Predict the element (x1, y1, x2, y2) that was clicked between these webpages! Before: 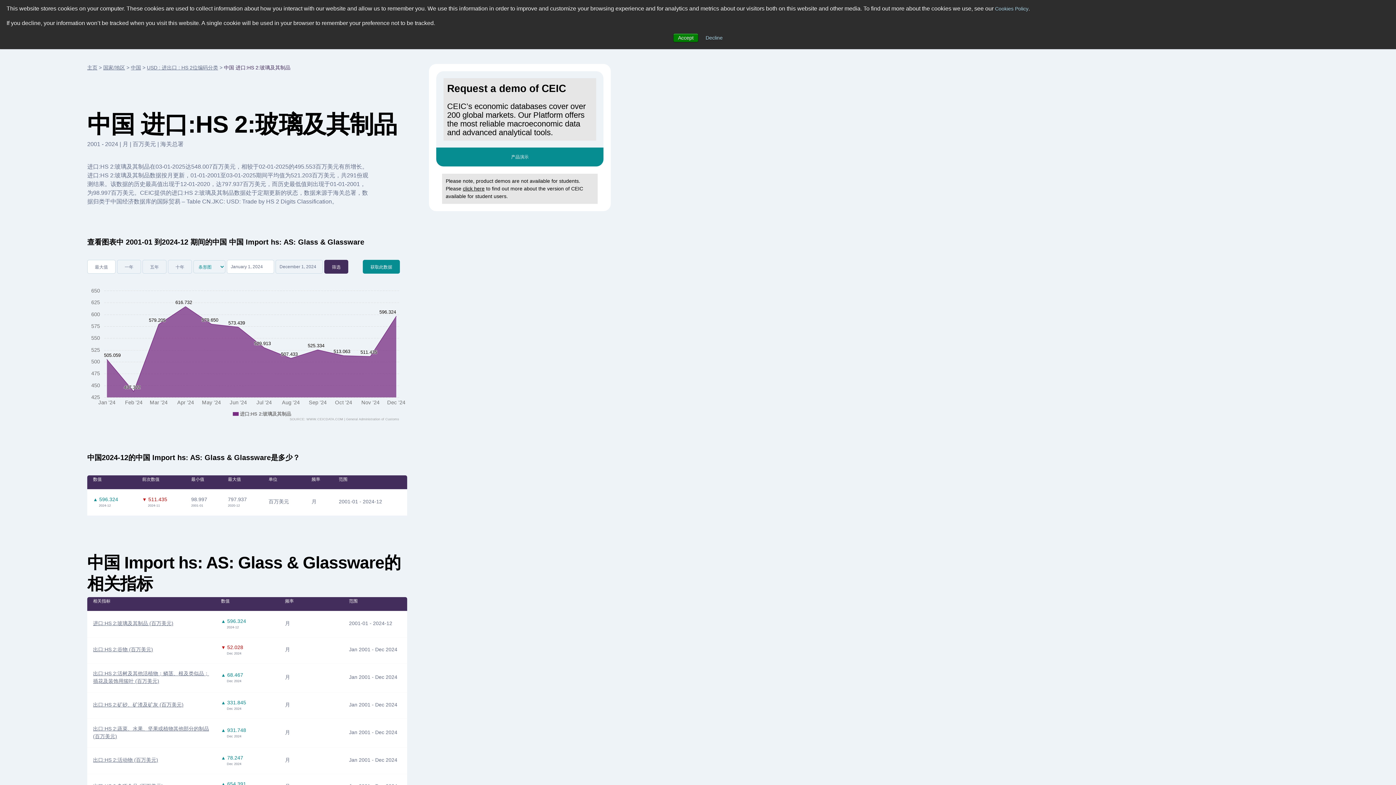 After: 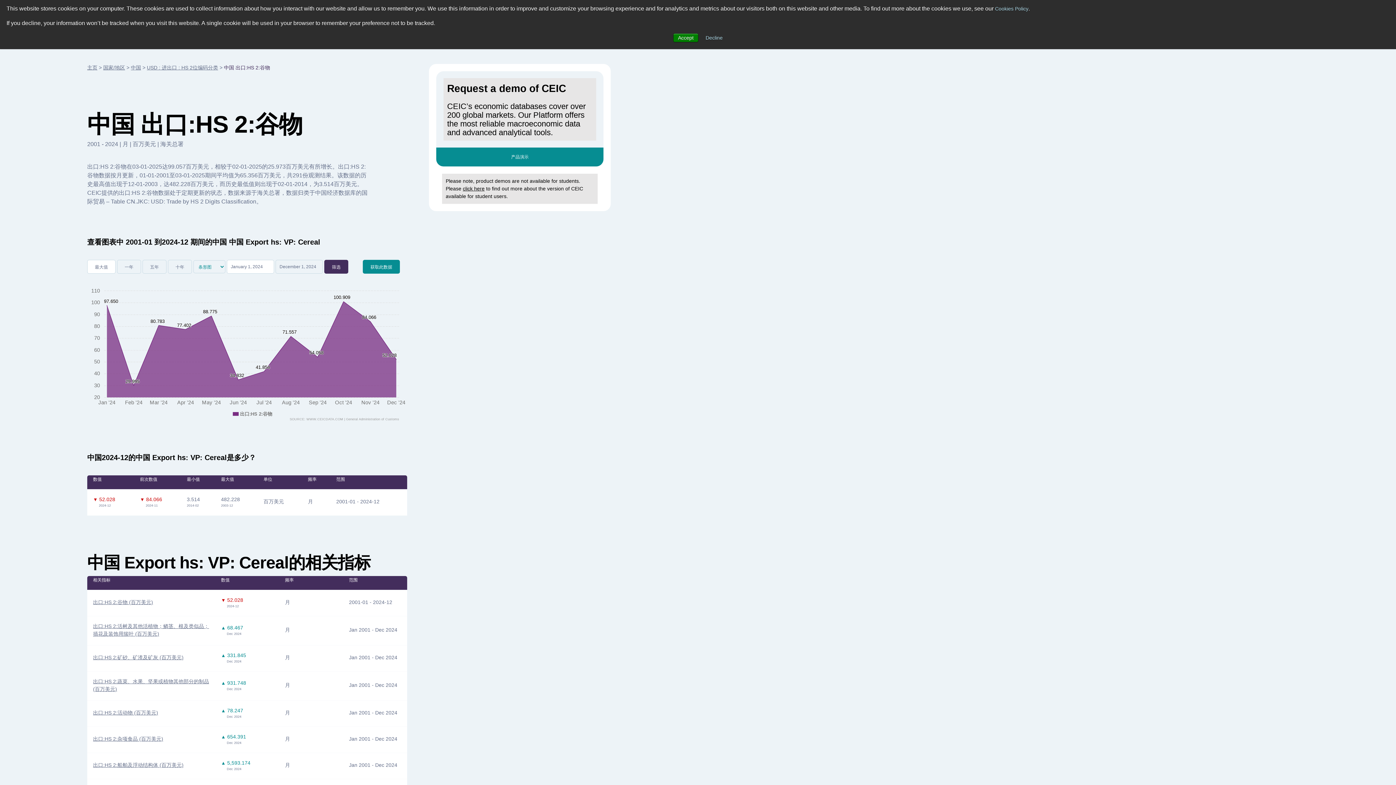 Action: bbox: (93, 646, 153, 652) label: 出口:HS 2:谷物 (百万美元)